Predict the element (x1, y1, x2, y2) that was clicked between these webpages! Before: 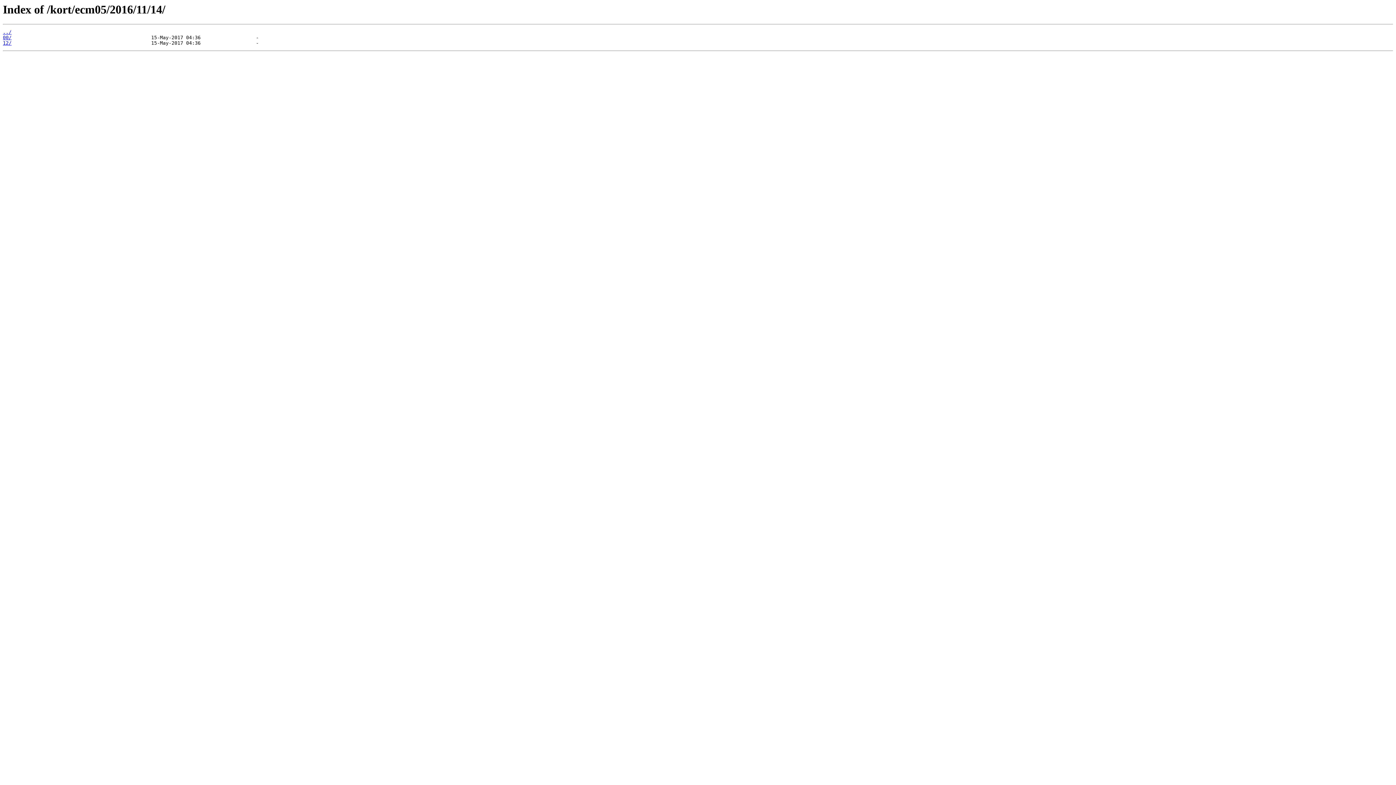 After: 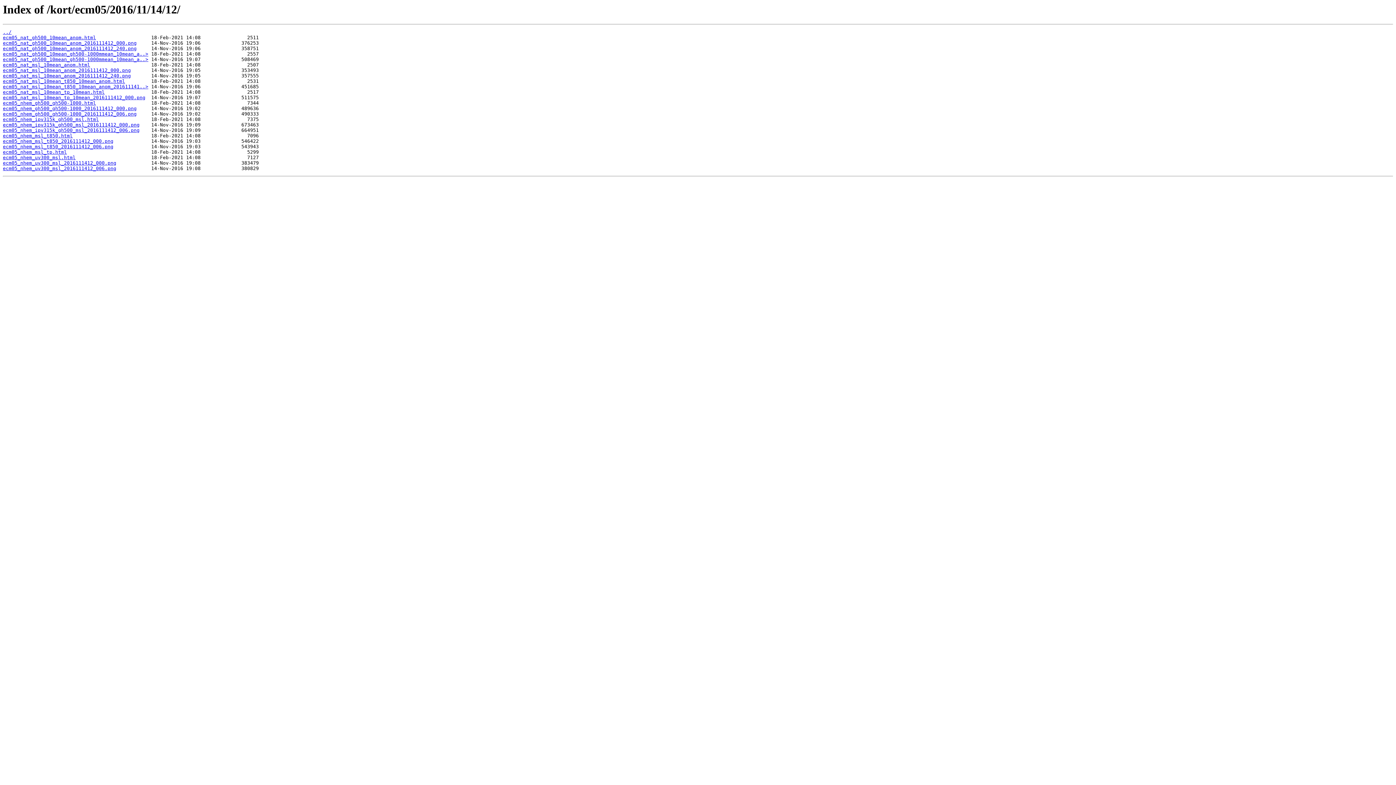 Action: bbox: (2, 40, 11, 45) label: 12/